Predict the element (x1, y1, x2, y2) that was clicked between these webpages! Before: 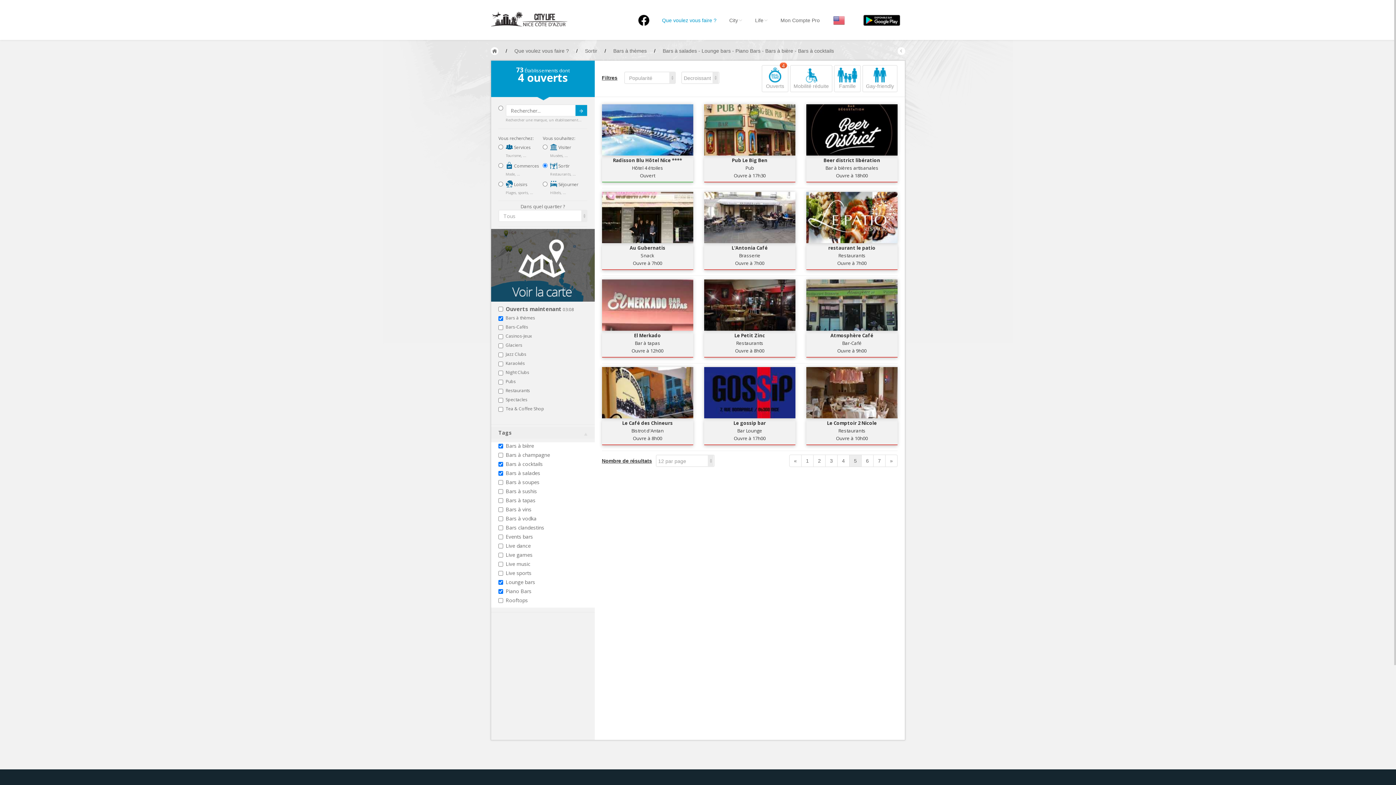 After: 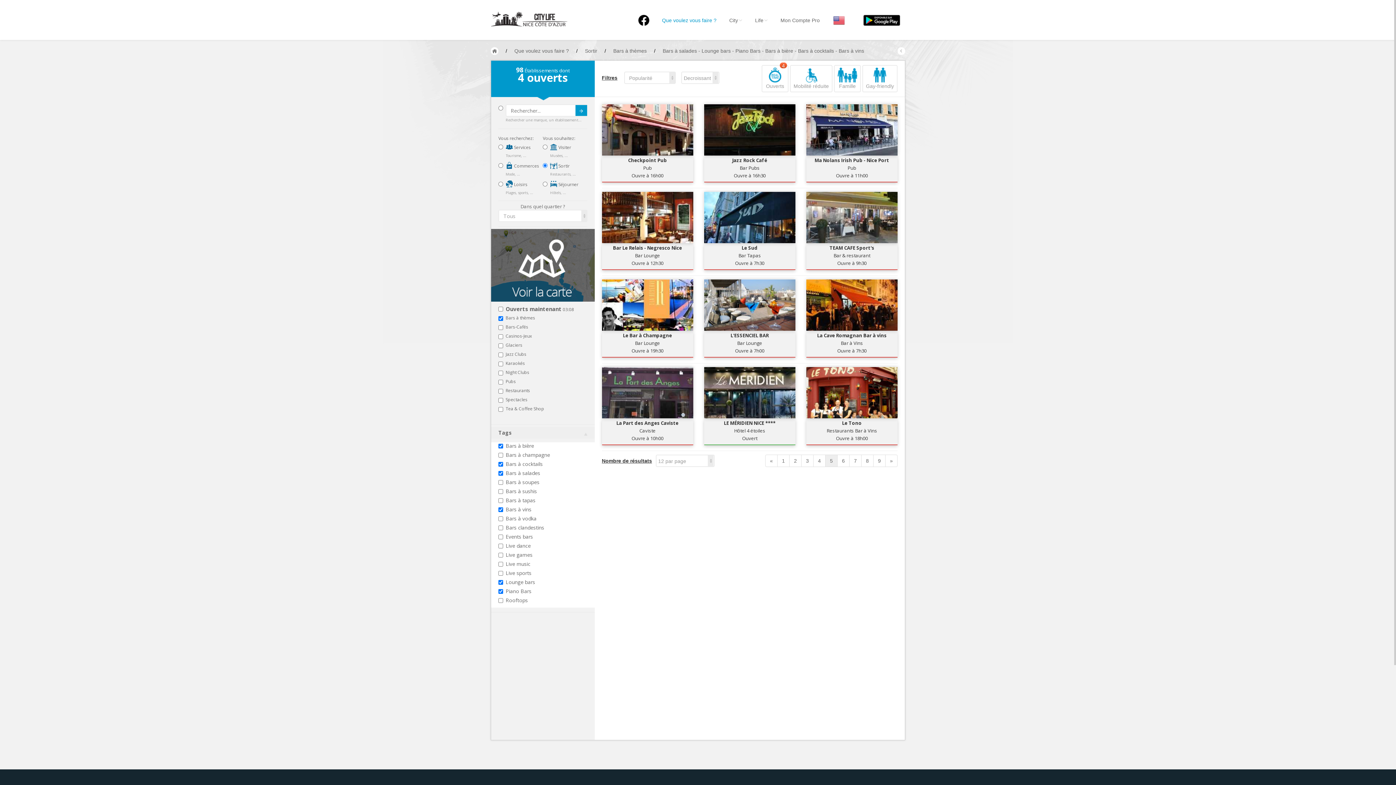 Action: bbox: (505, 506, 531, 512) label: Bars à vins